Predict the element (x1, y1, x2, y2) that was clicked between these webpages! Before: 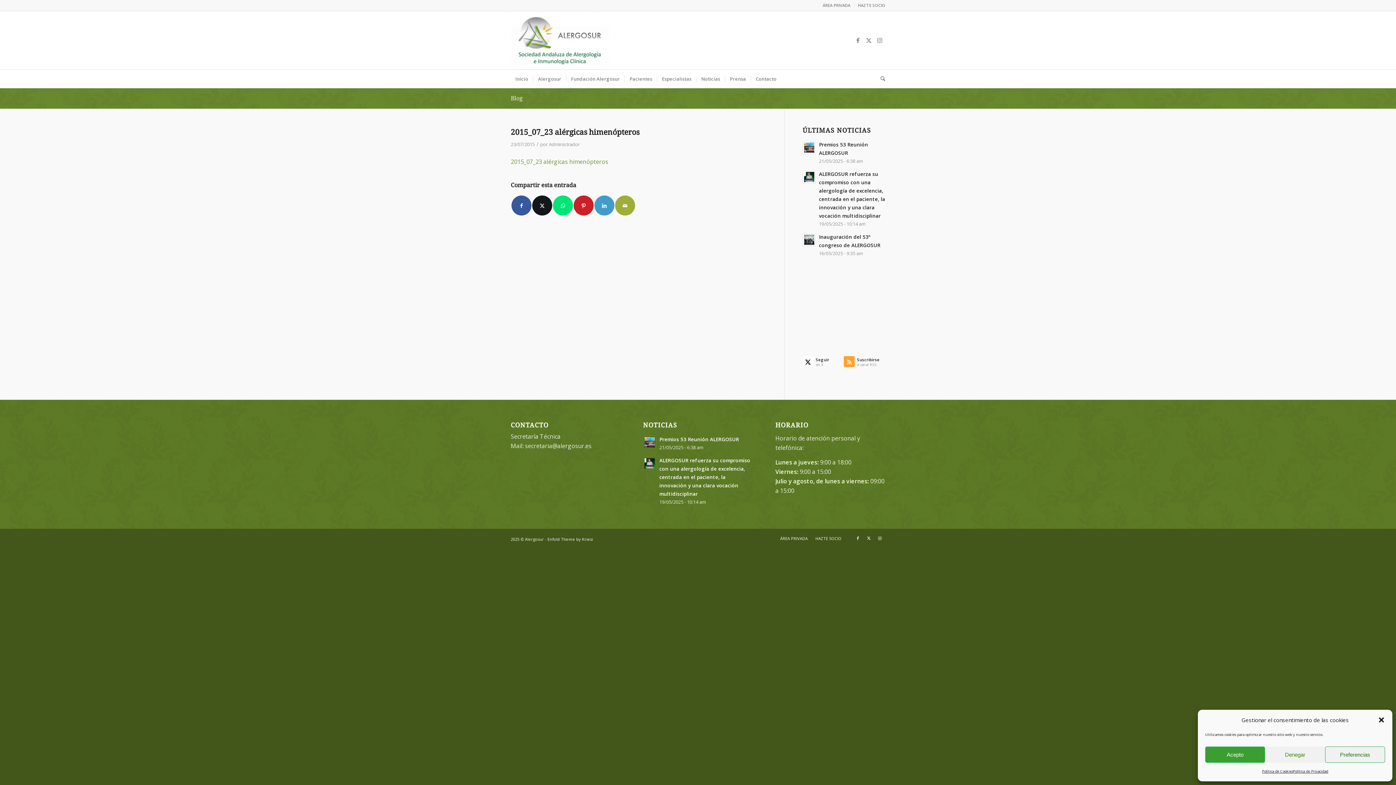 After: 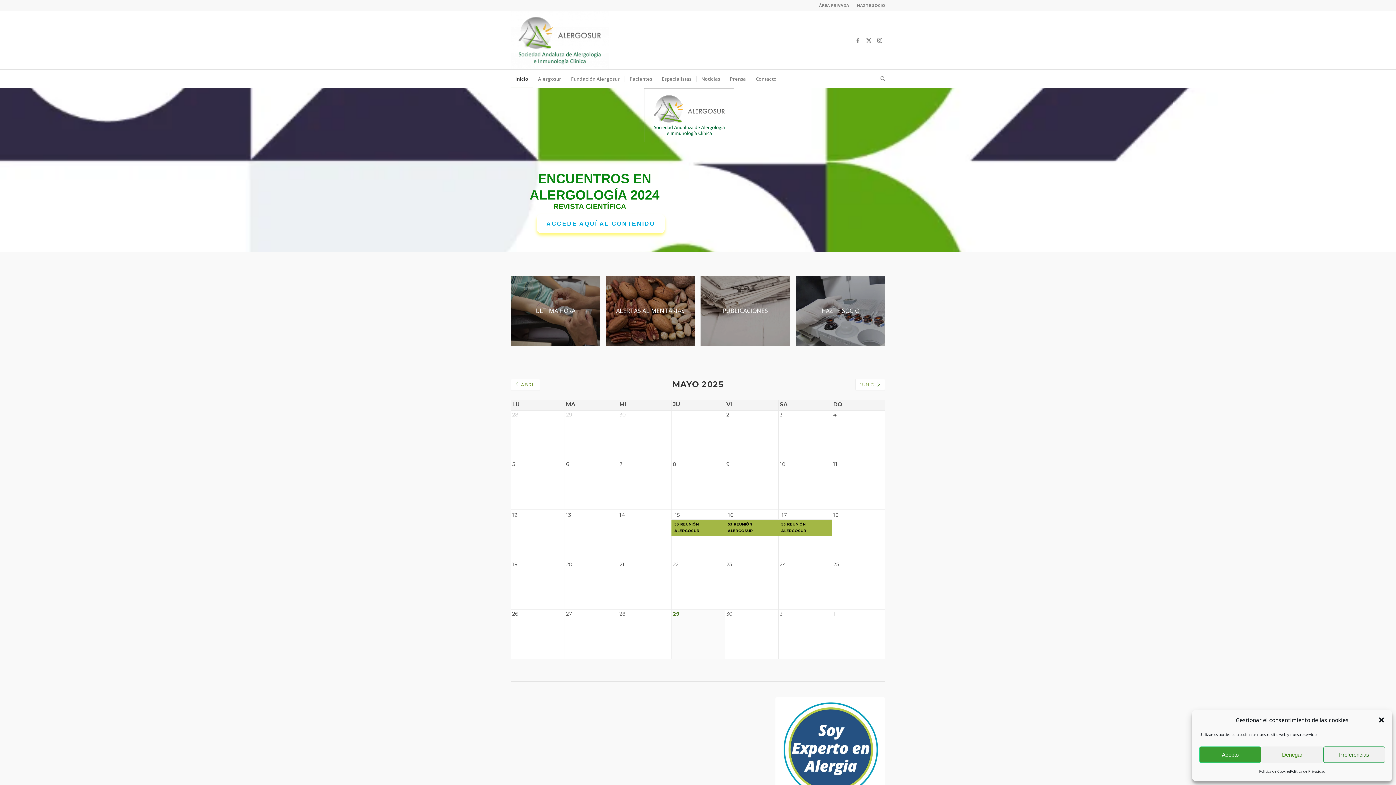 Action: bbox: (510, 69, 533, 88) label: Inicio